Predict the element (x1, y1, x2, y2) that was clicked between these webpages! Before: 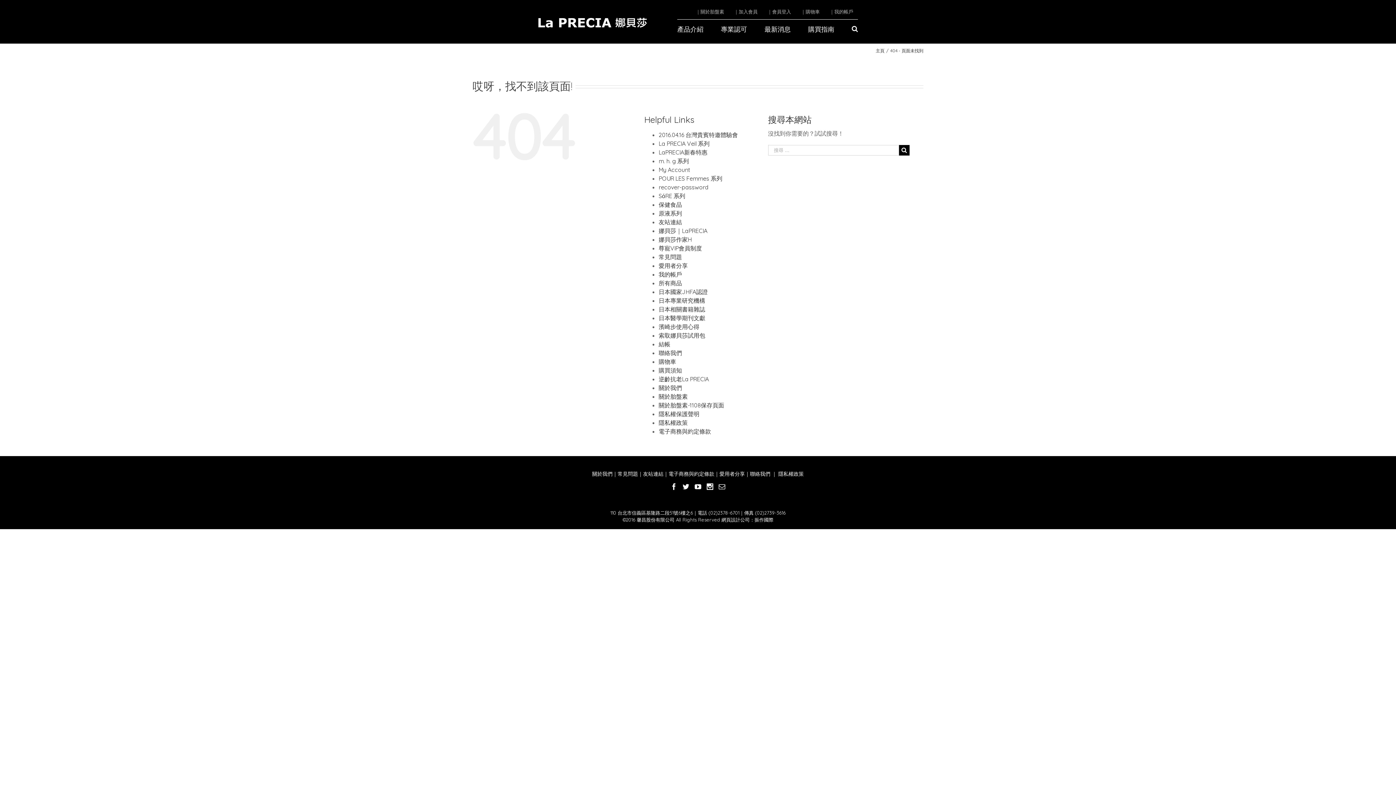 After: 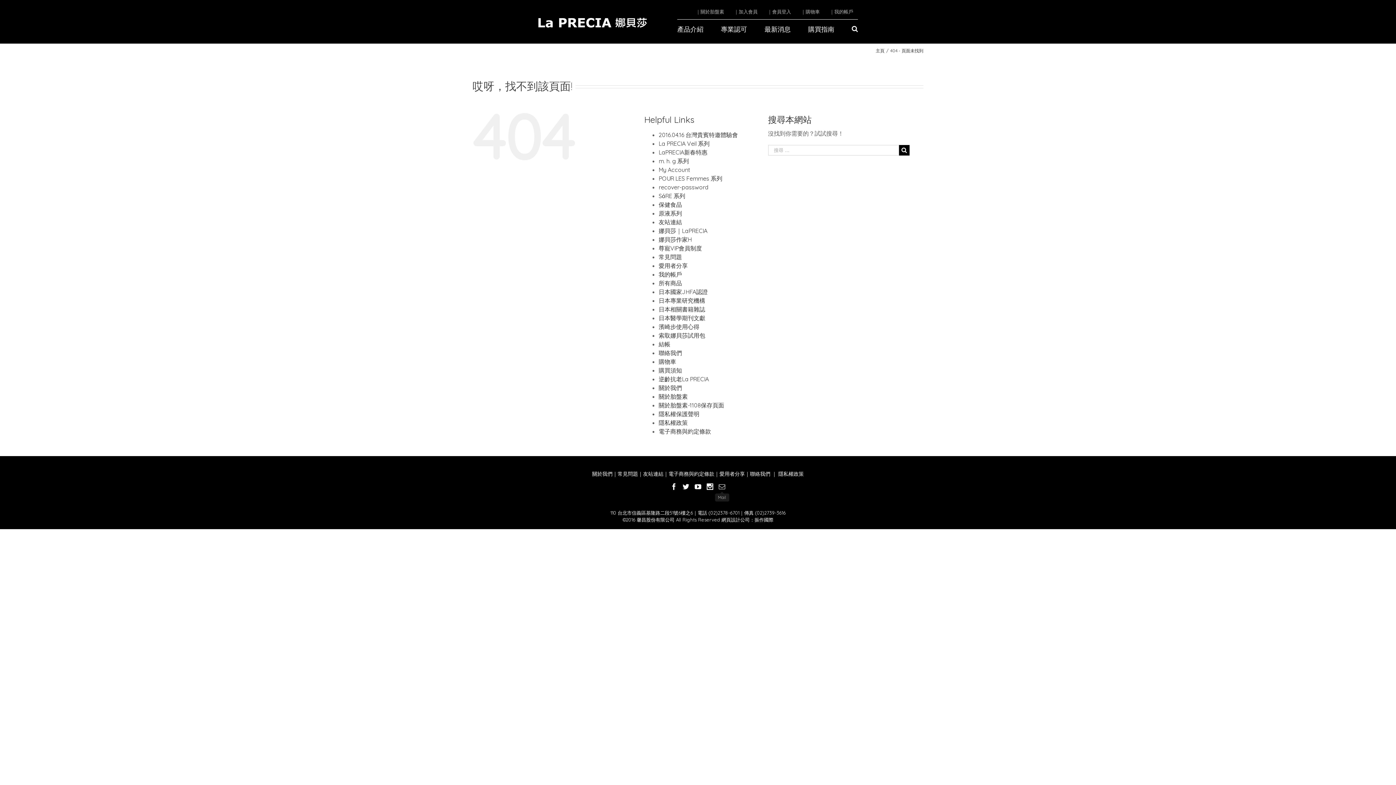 Action: bbox: (718, 484, 725, 490)